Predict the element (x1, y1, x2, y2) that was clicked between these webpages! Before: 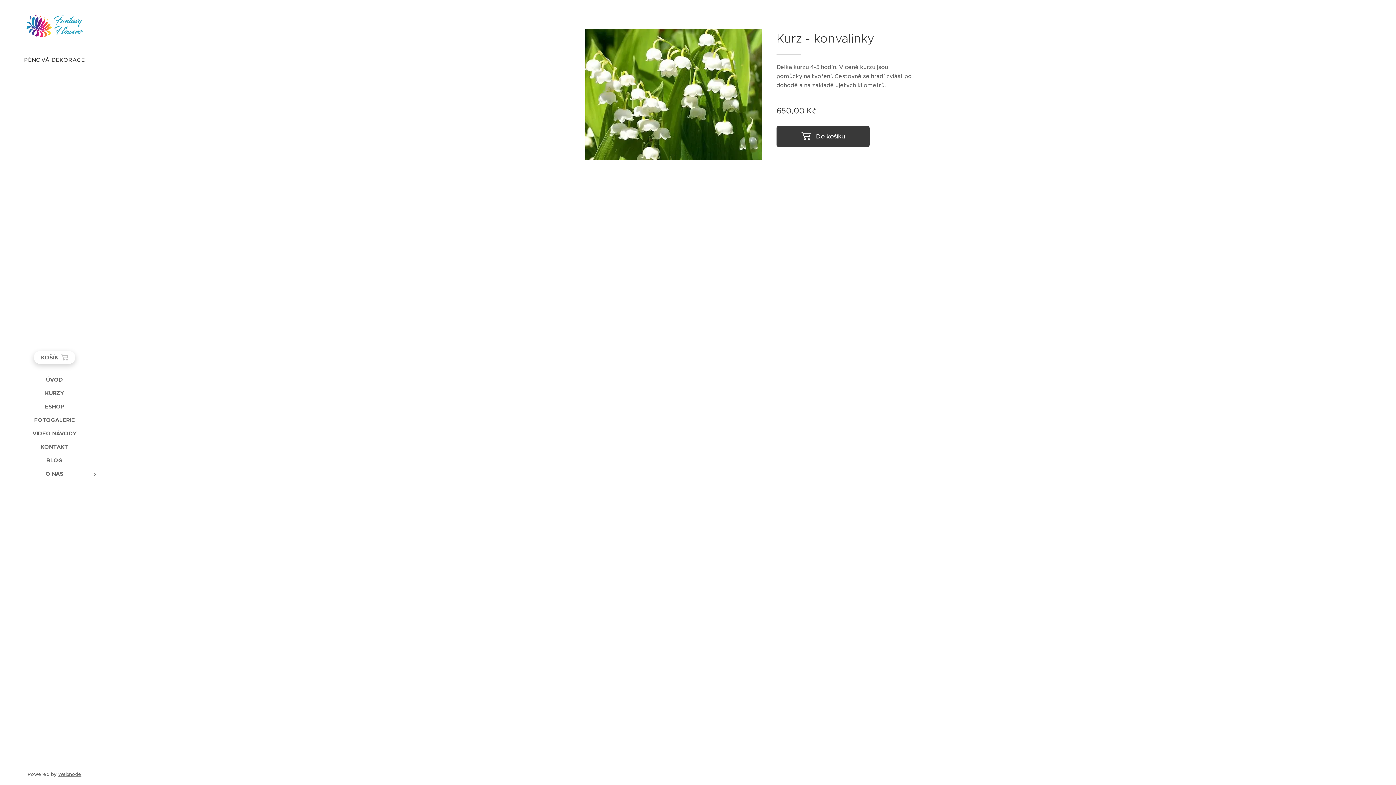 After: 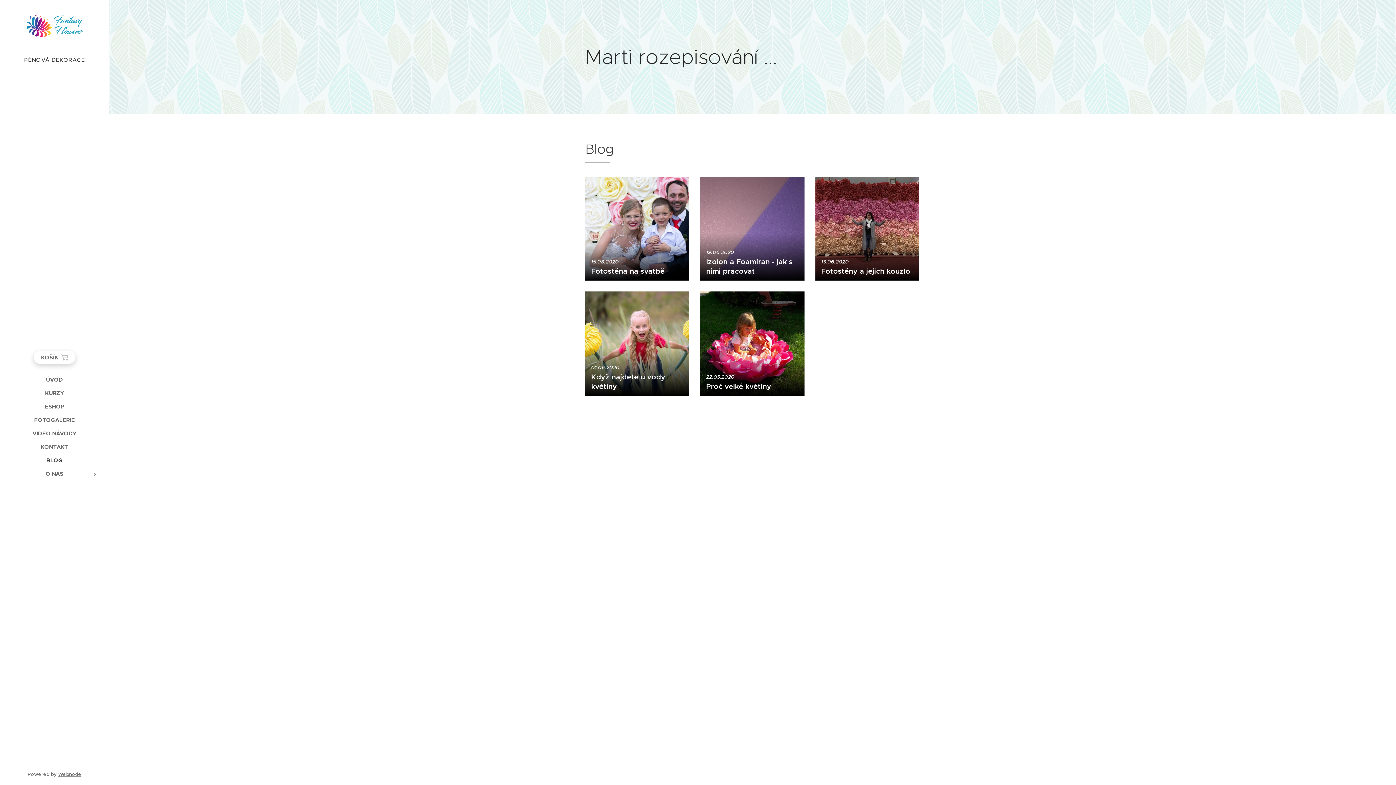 Action: bbox: (2, 456, 106, 464) label: BLOG